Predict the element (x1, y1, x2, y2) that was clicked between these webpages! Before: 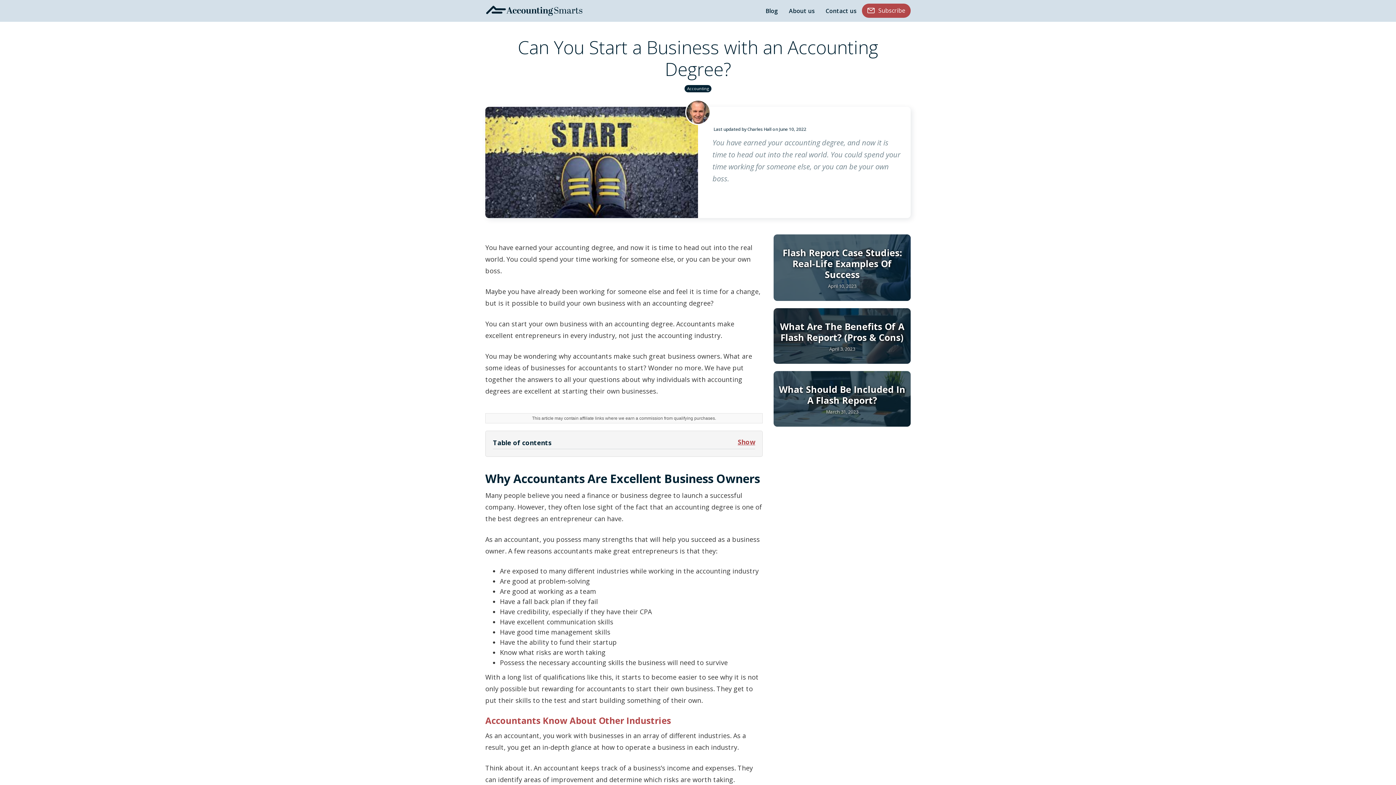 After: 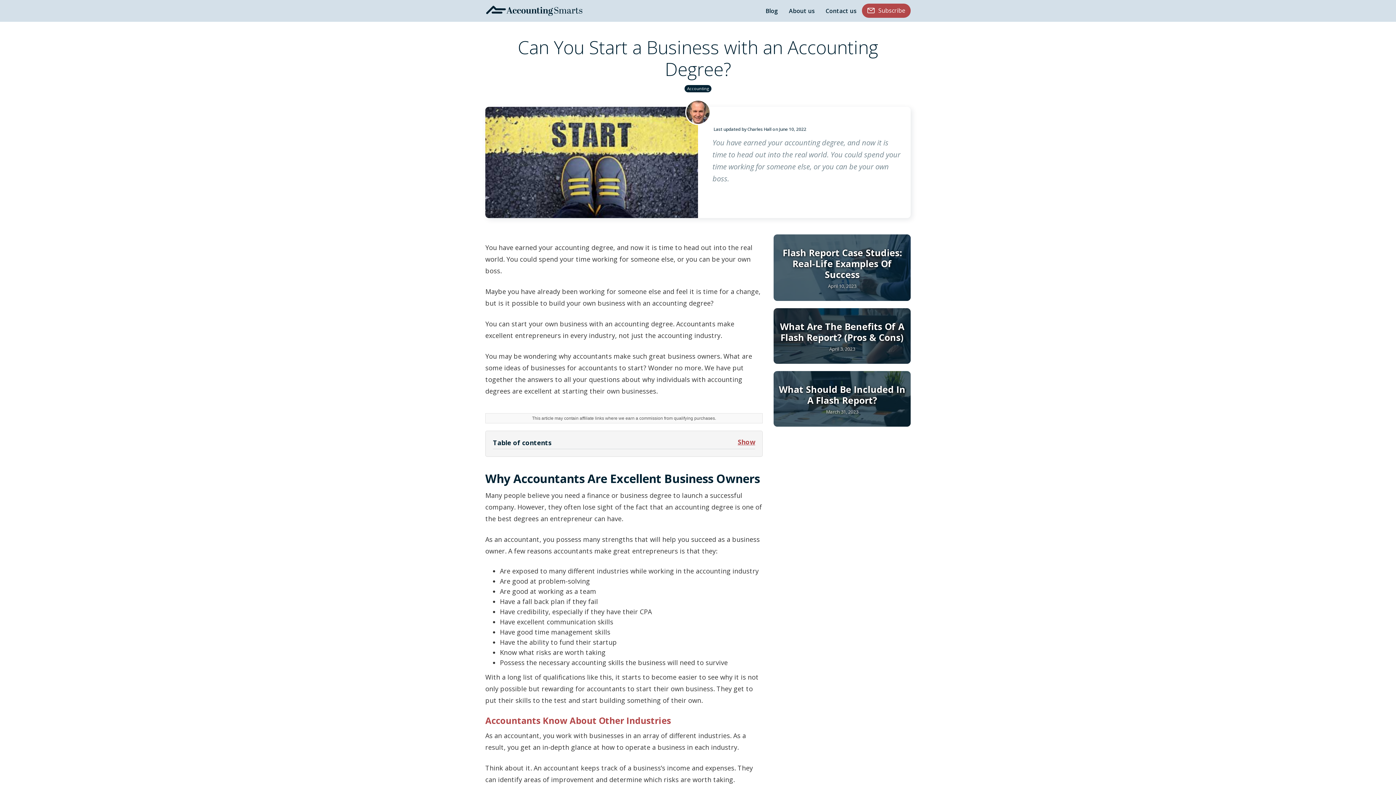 Action: bbox: (737, 438, 755, 445) label: Show